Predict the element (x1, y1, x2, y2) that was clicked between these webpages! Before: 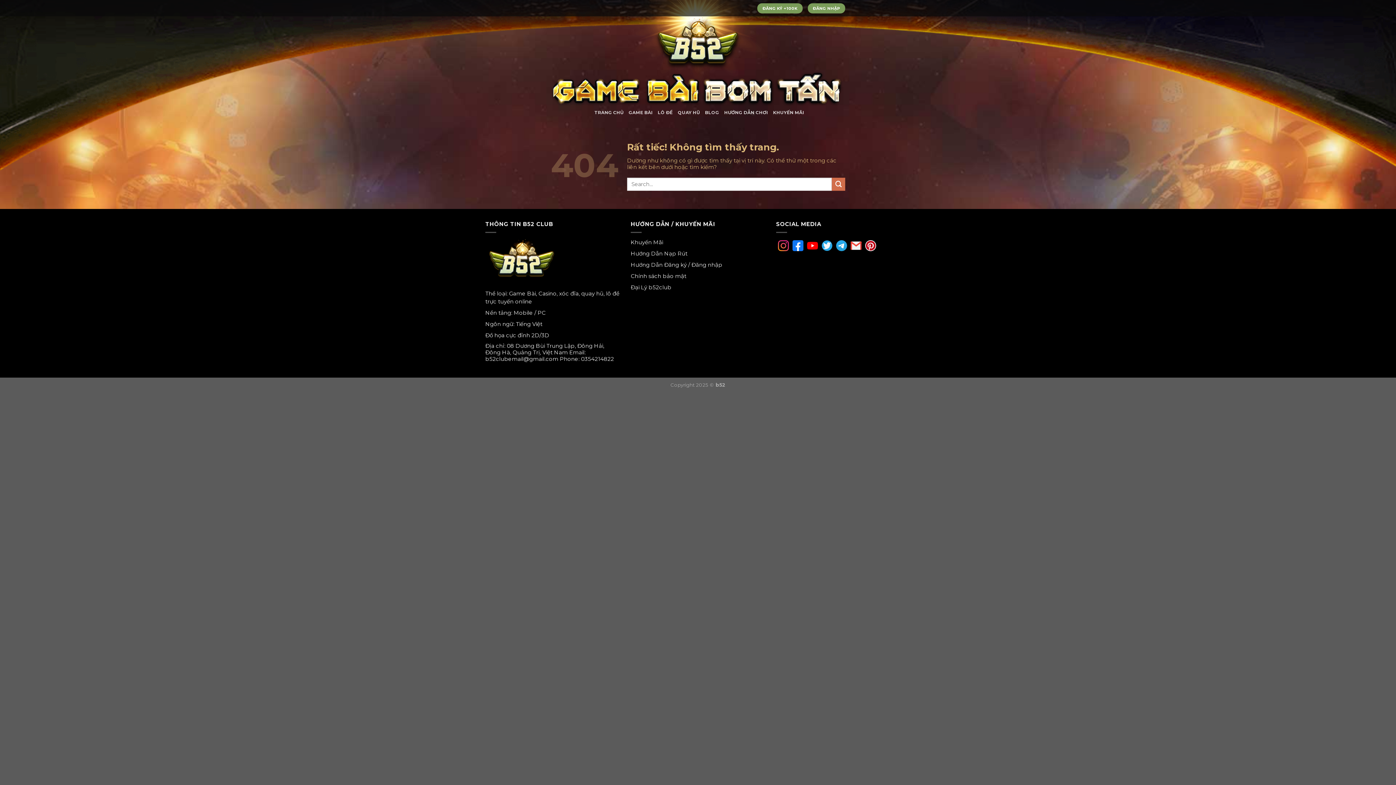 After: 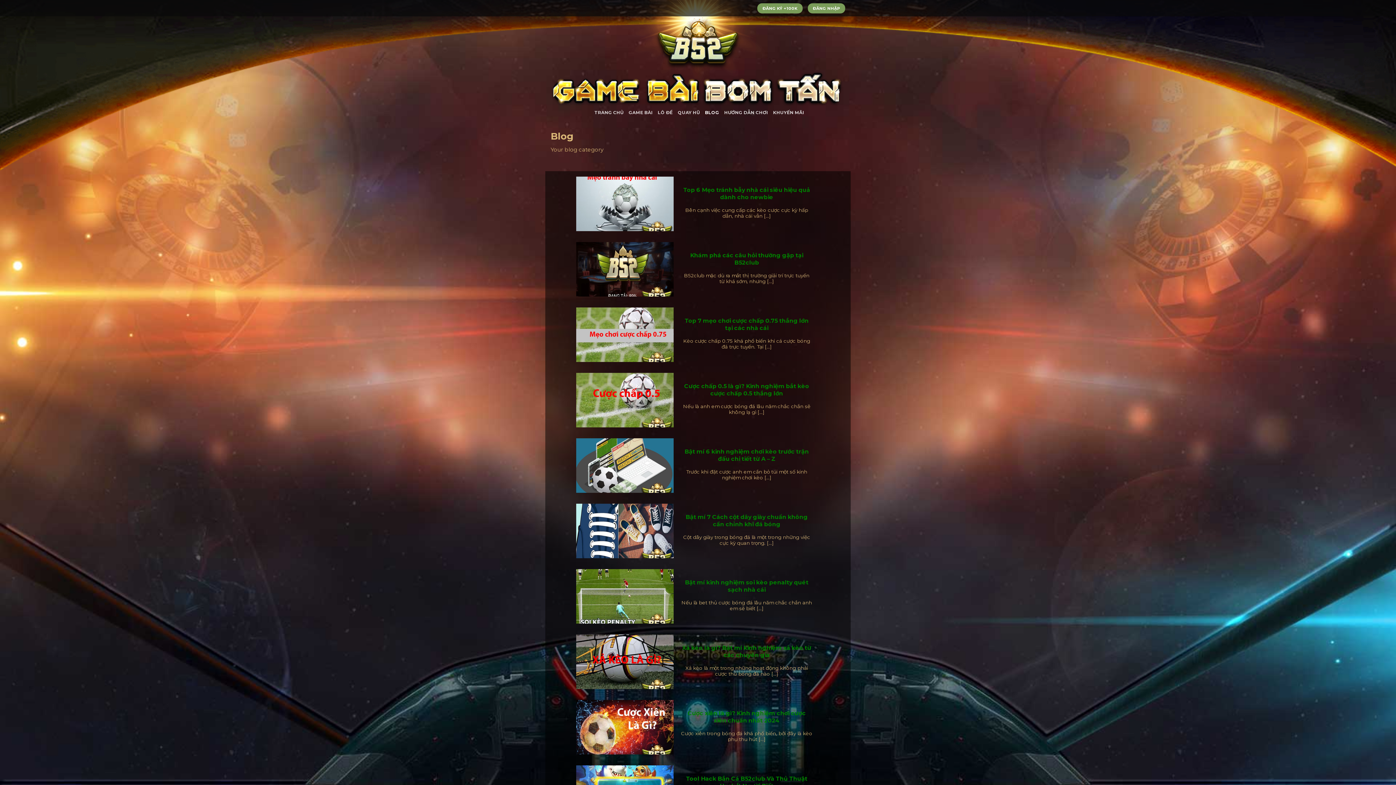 Action: bbox: (705, 106, 719, 119) label: BLOG